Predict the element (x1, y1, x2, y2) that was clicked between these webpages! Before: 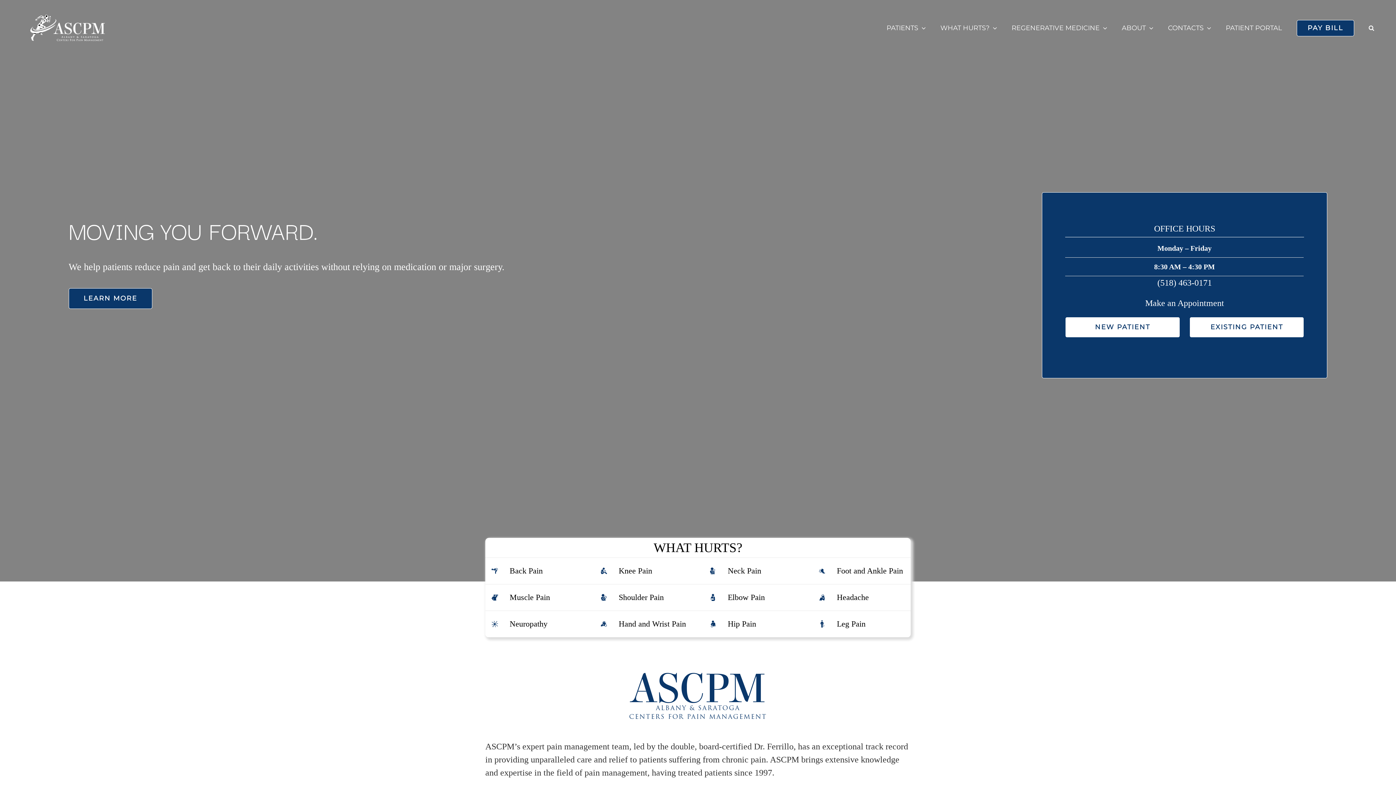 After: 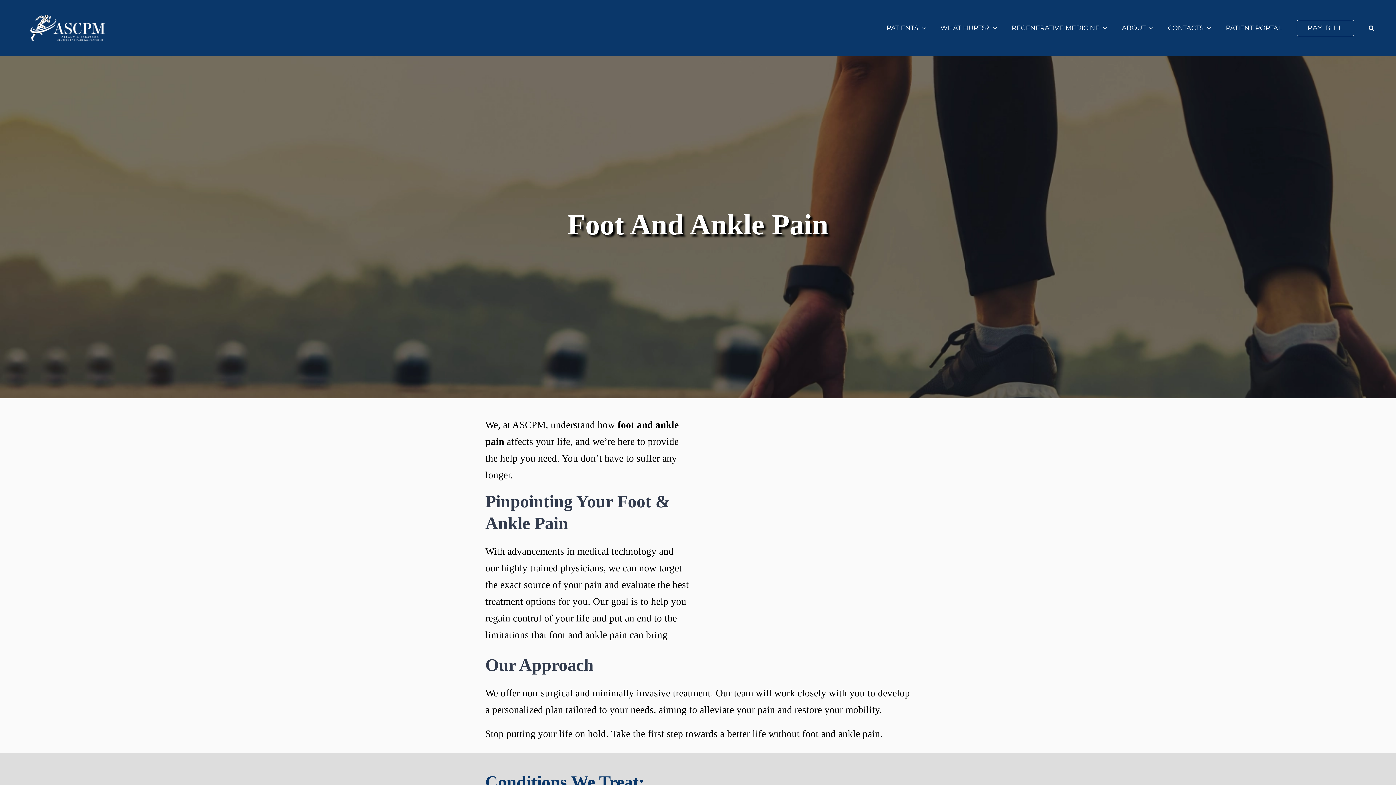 Action: bbox: (814, 563, 903, 579) label: 	Foot and Ankle Pain